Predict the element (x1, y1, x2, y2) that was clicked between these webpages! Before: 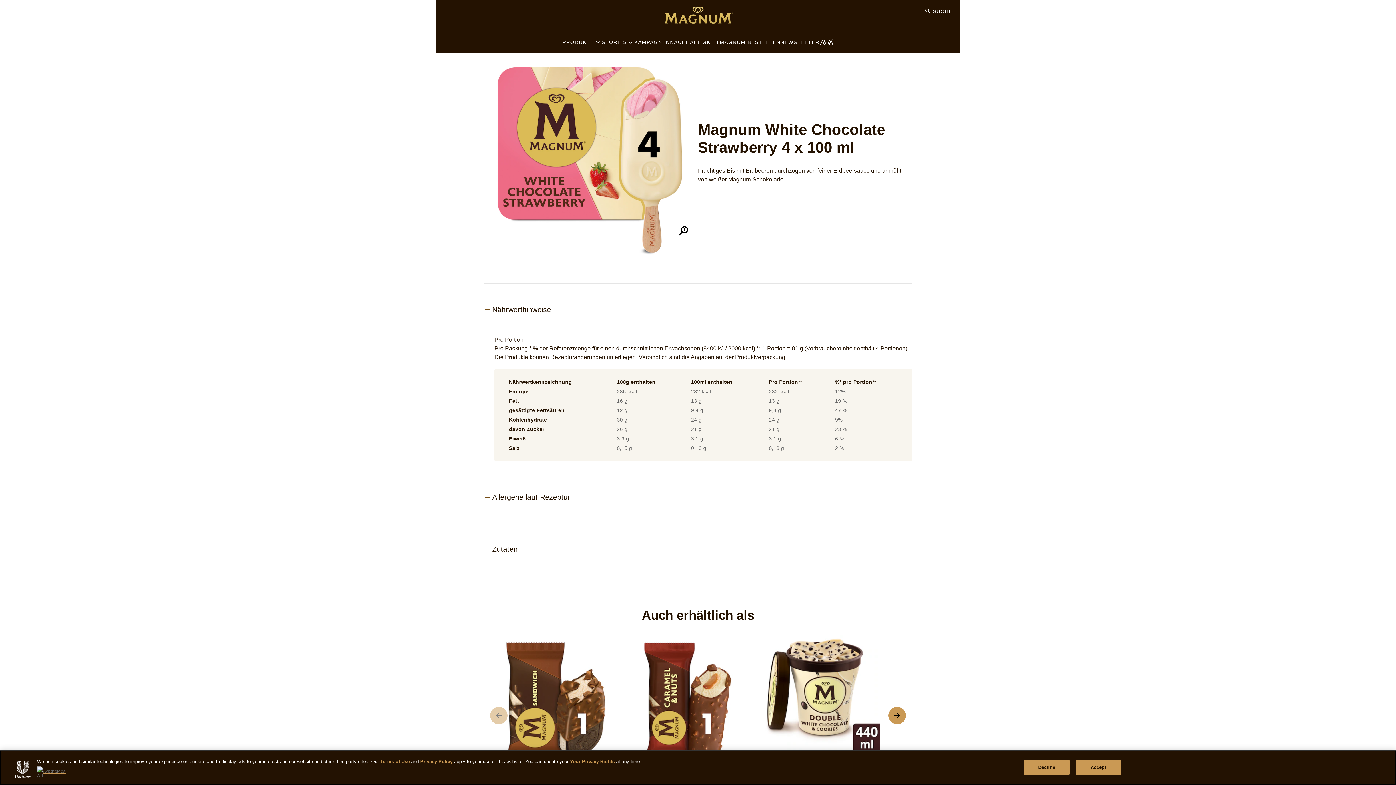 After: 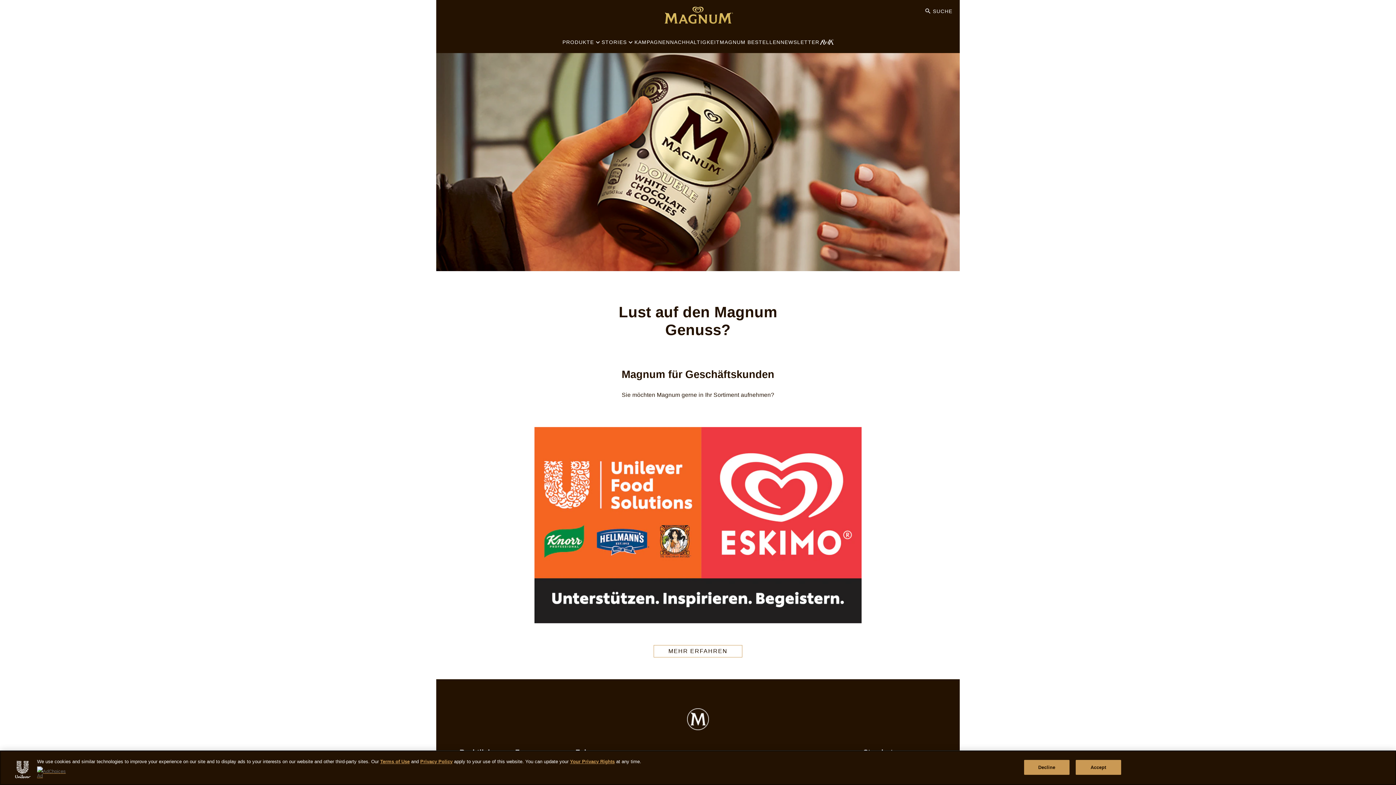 Action: label: MAGNUM BESTELLEN bbox: (719, 39, 780, 44)